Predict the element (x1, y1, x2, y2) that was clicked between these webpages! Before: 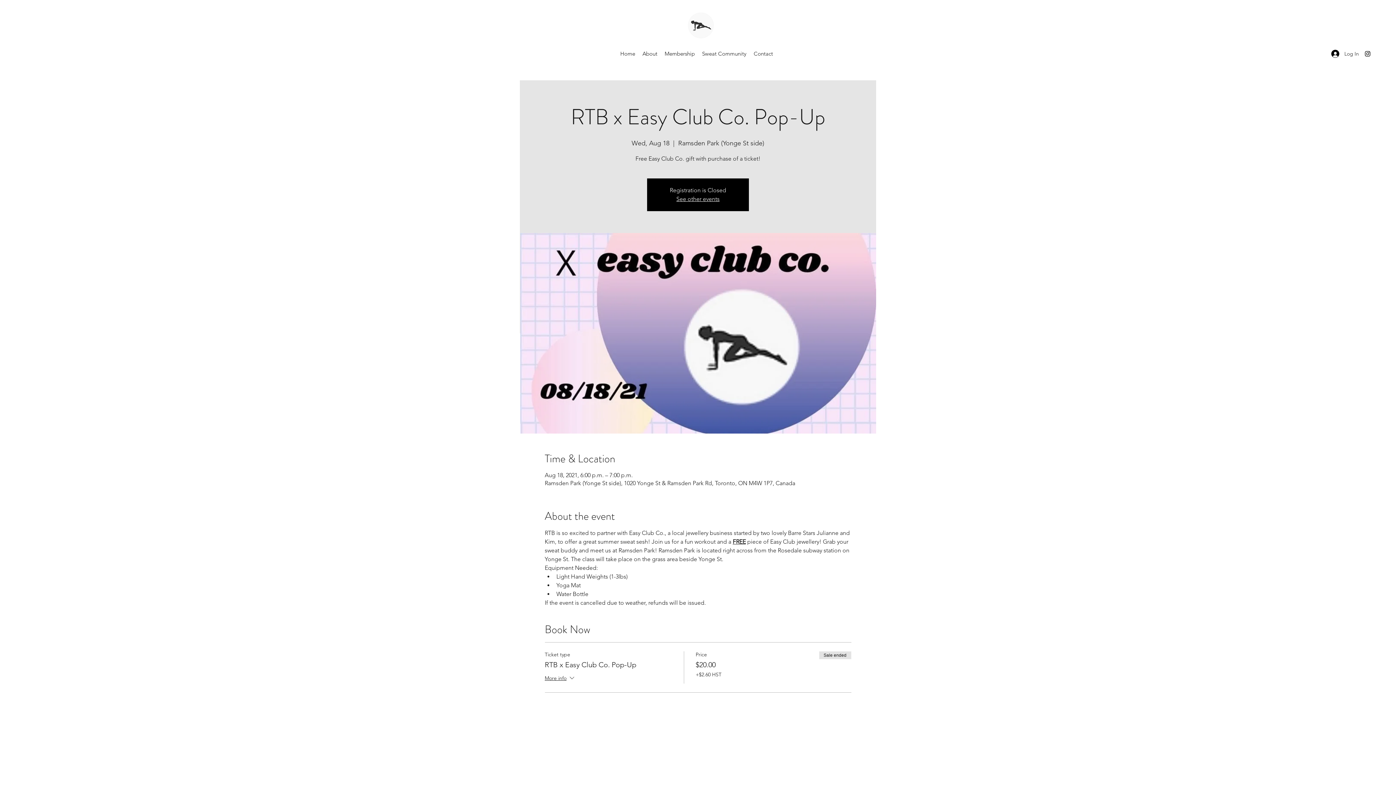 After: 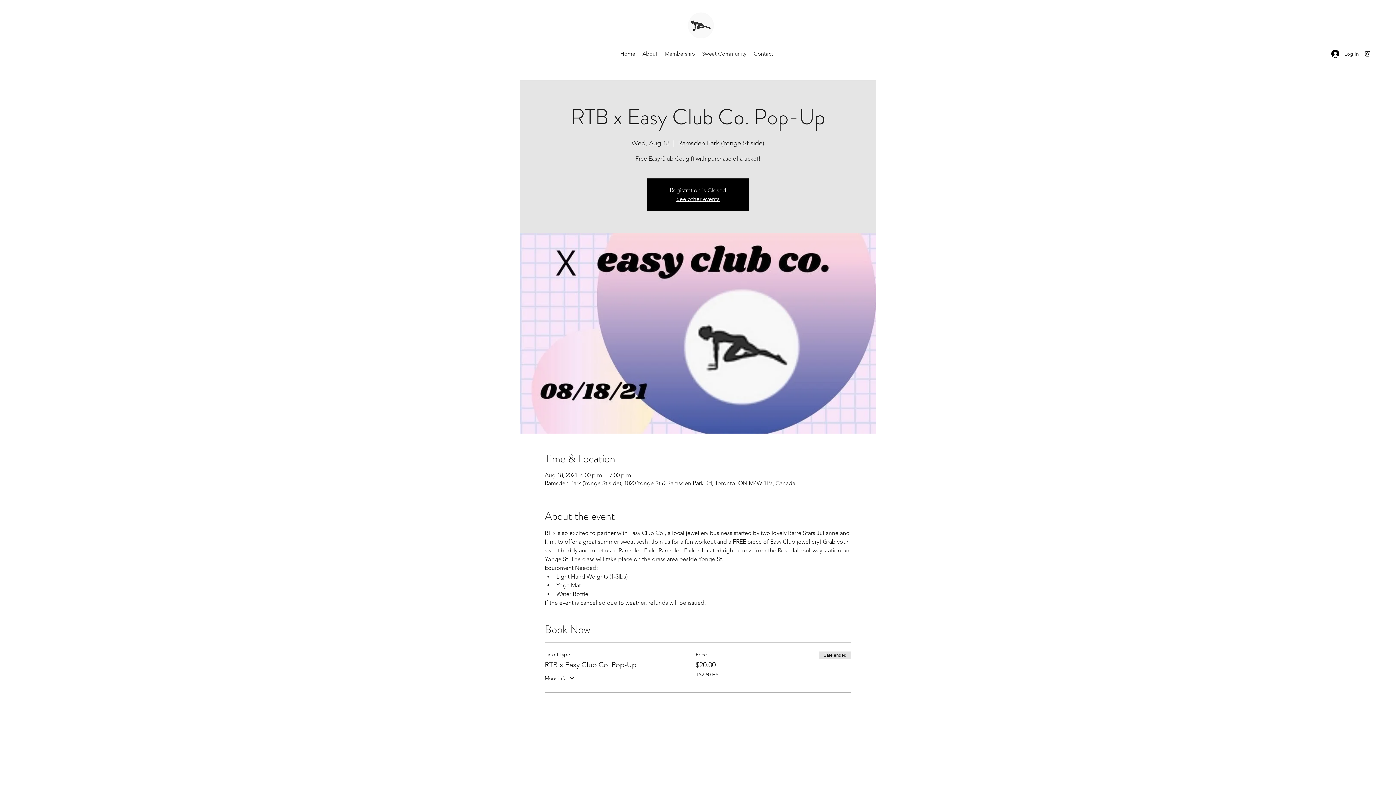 Action: bbox: (544, 674, 575, 684) label: More info